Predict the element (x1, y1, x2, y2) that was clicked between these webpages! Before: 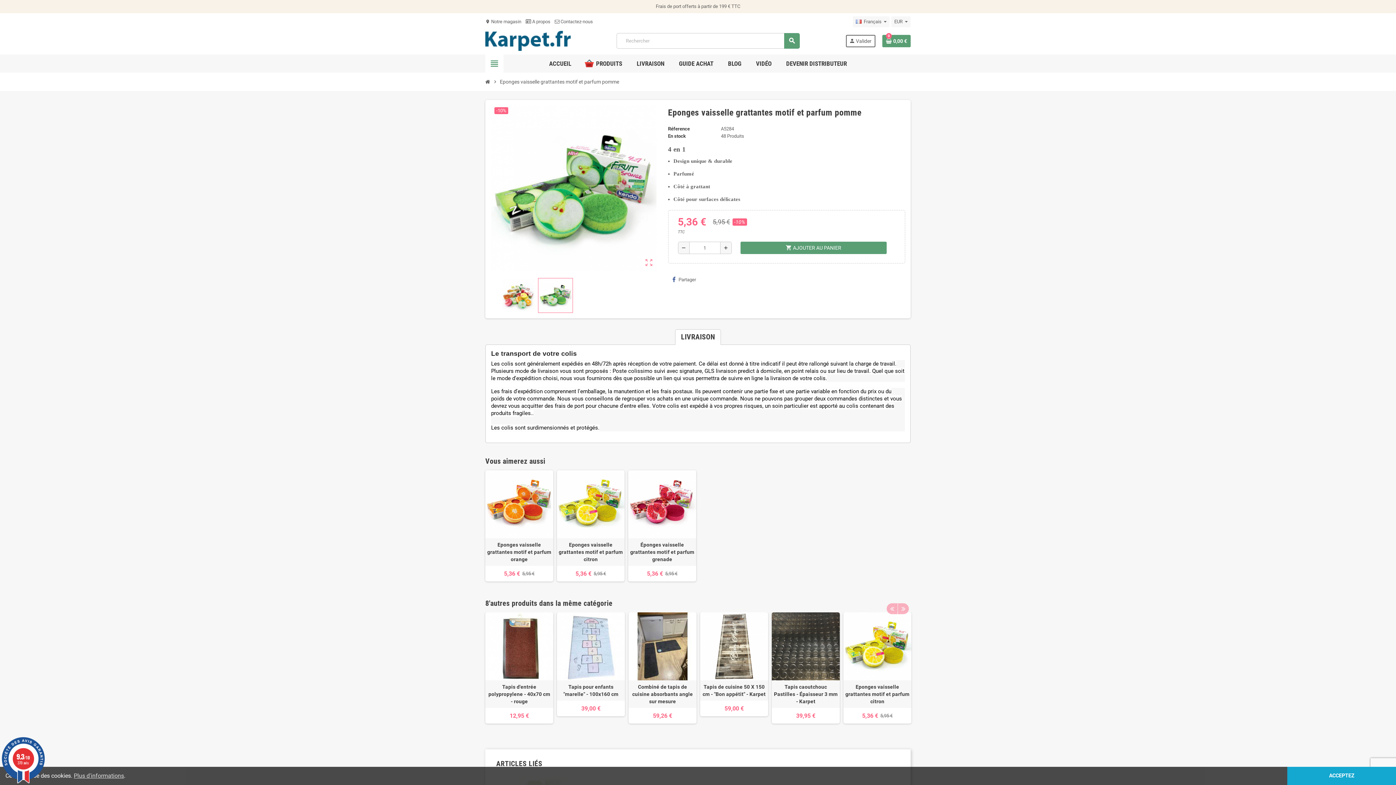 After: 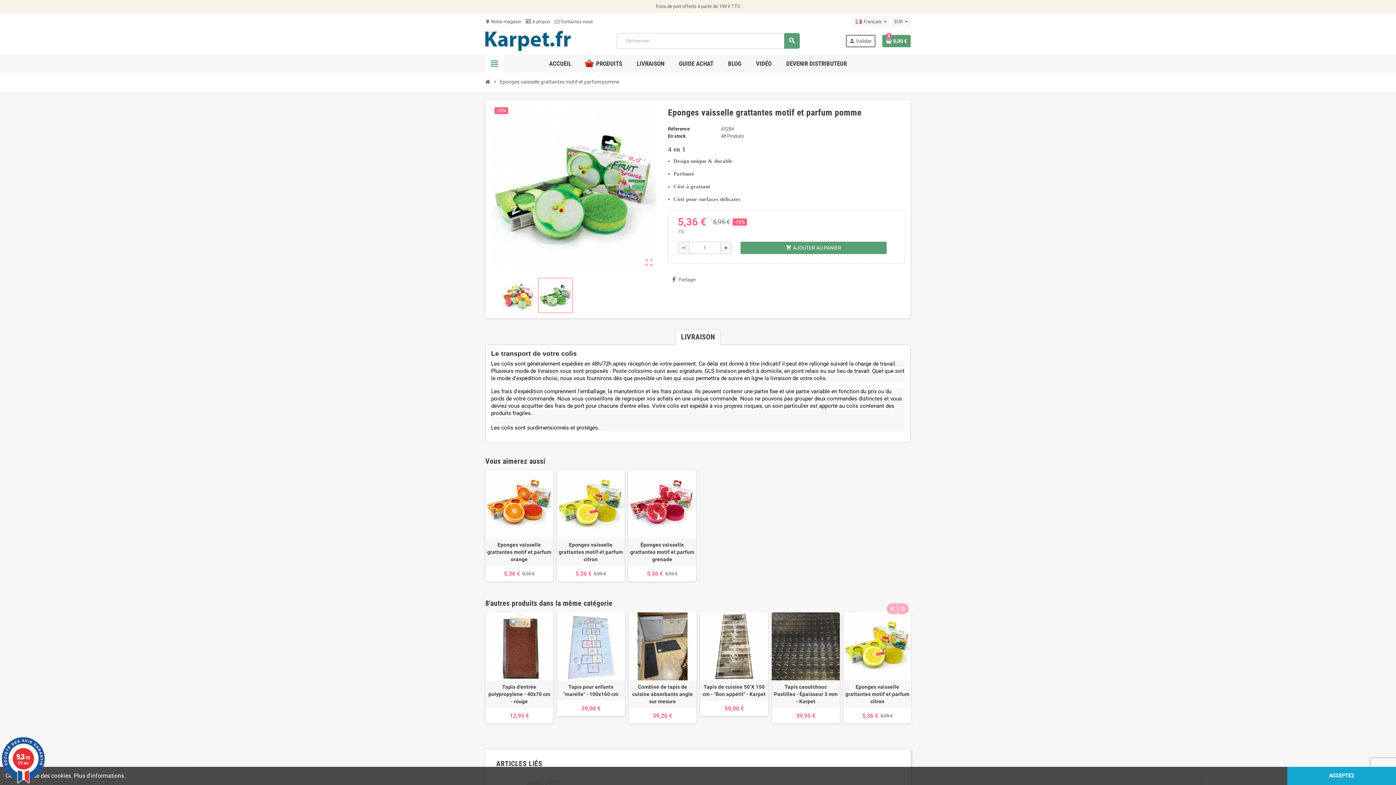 Action: label: Plus d'informations bbox: (73, 772, 124, 779)